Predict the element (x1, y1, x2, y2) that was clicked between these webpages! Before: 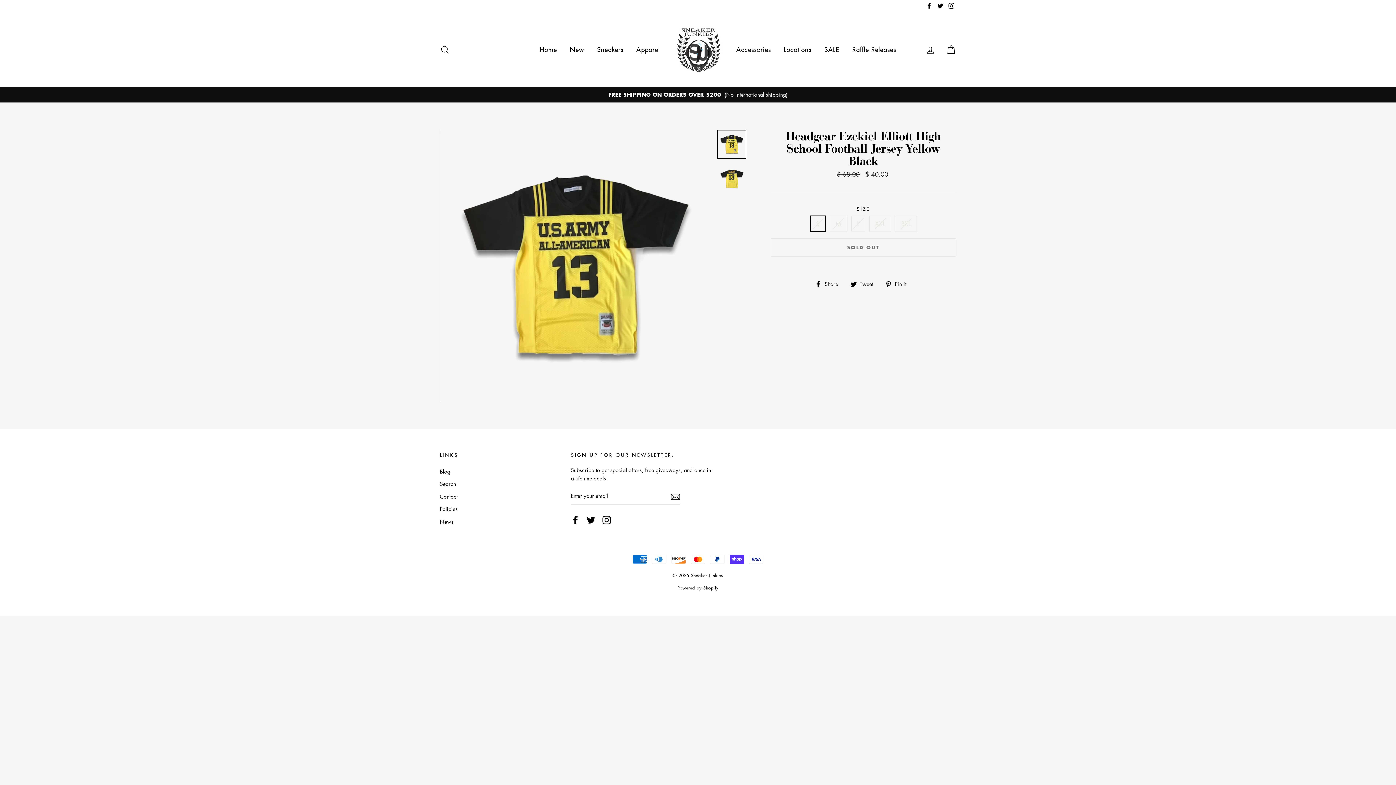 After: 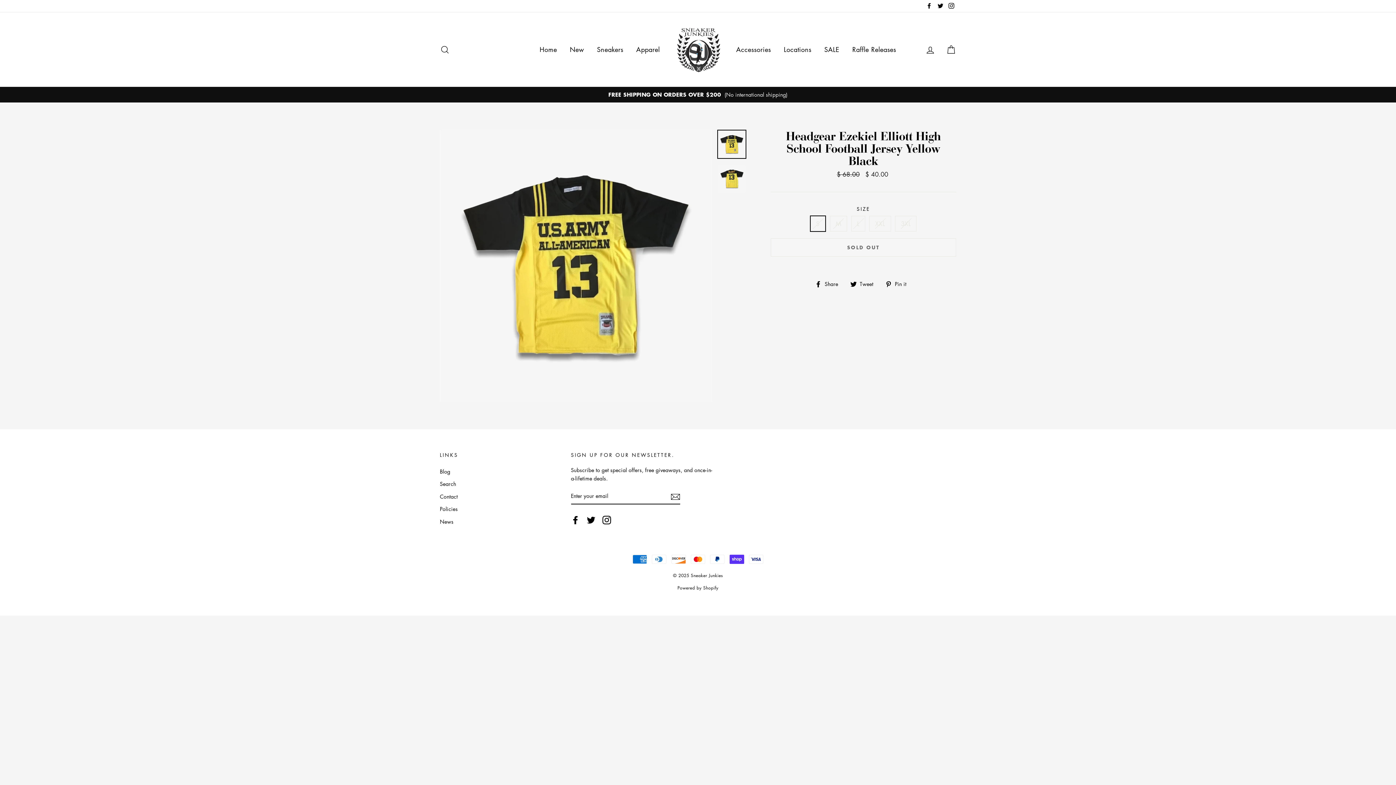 Action: bbox: (602, 515, 611, 524) label: Instagram